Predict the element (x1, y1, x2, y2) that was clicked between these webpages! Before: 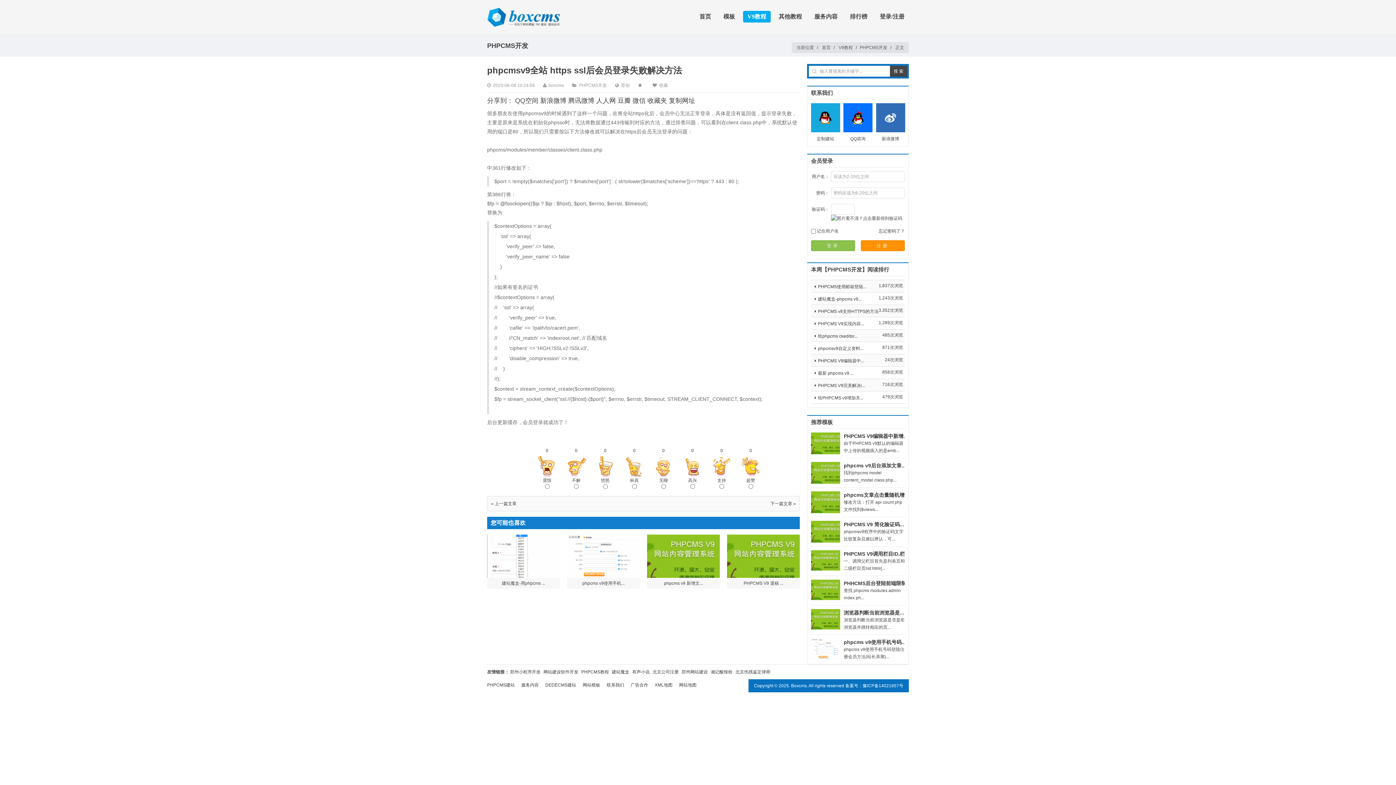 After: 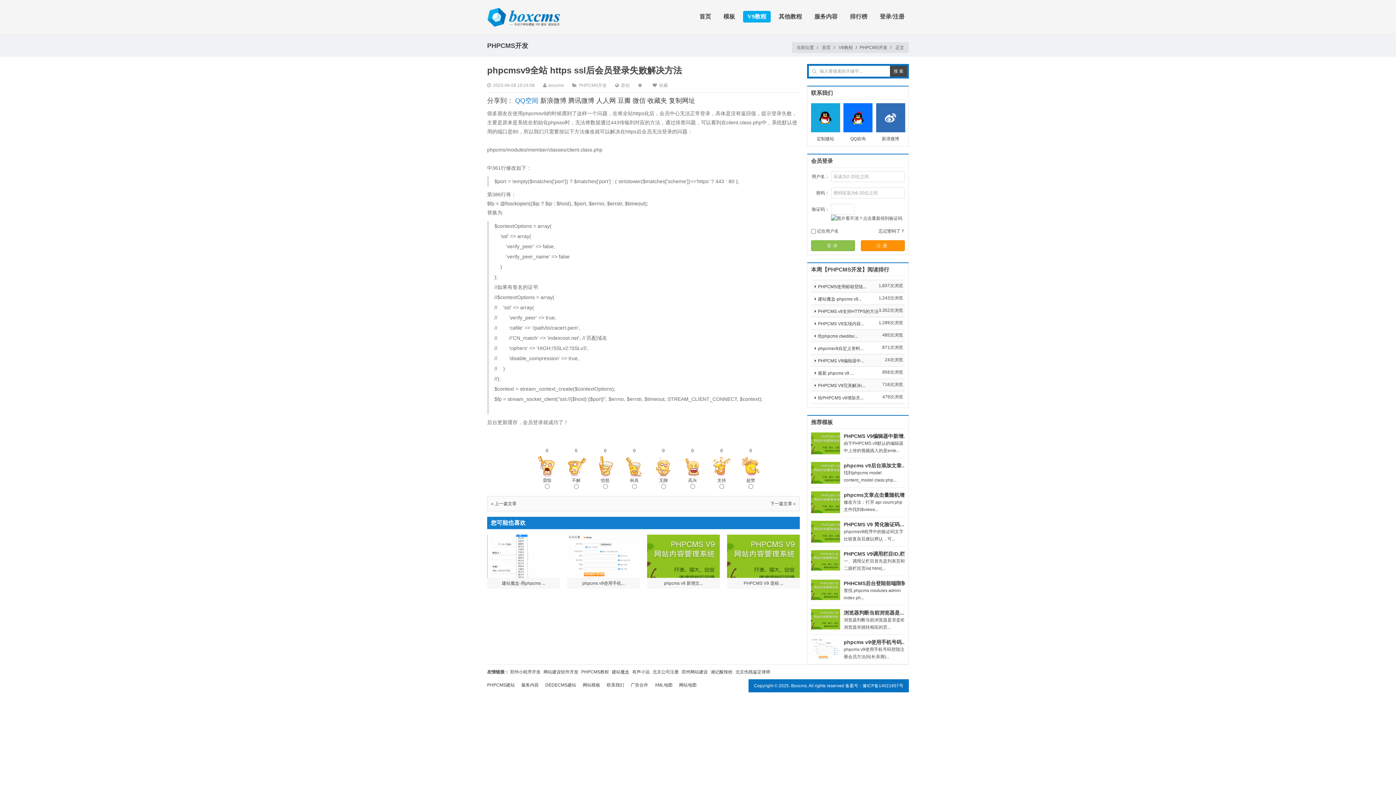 Action: label: QQ空间 bbox: (515, 97, 538, 104)